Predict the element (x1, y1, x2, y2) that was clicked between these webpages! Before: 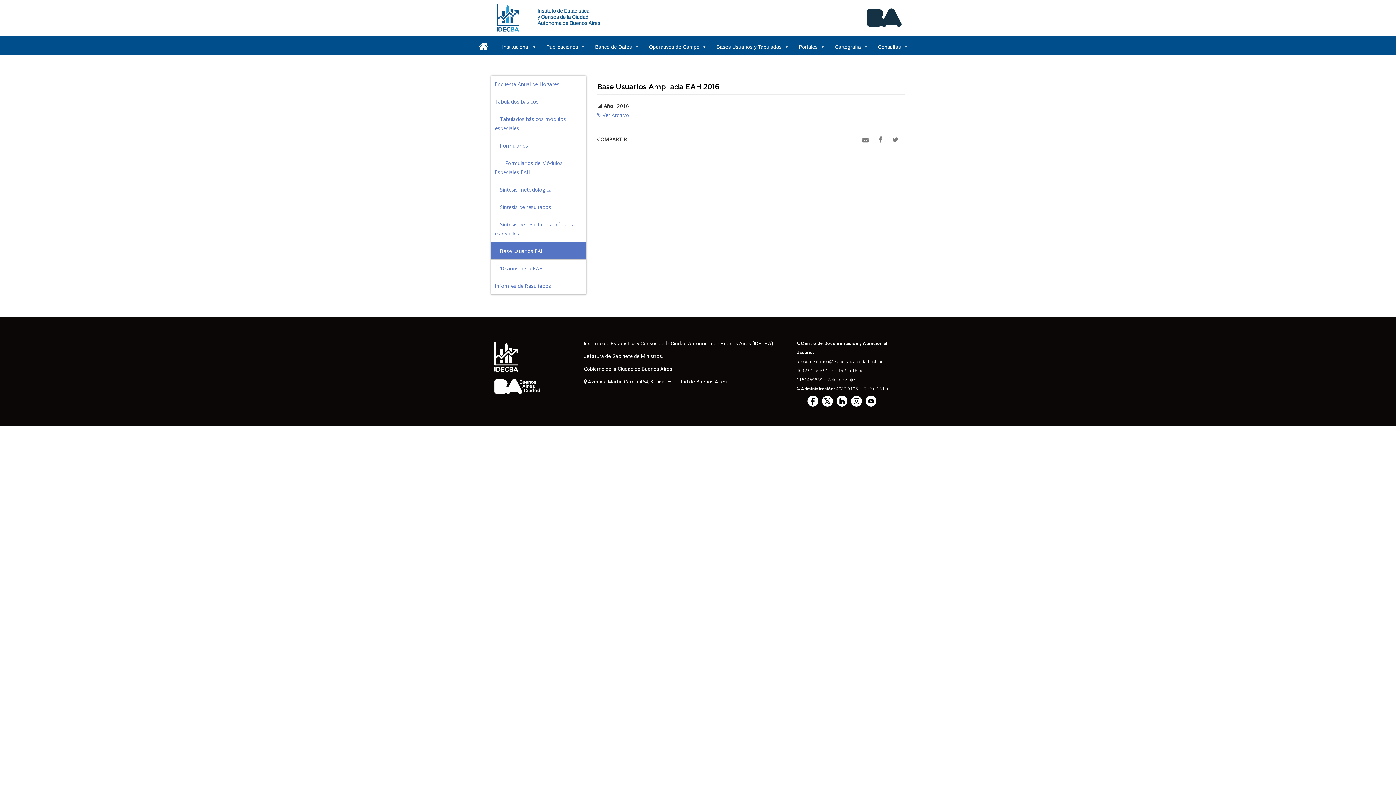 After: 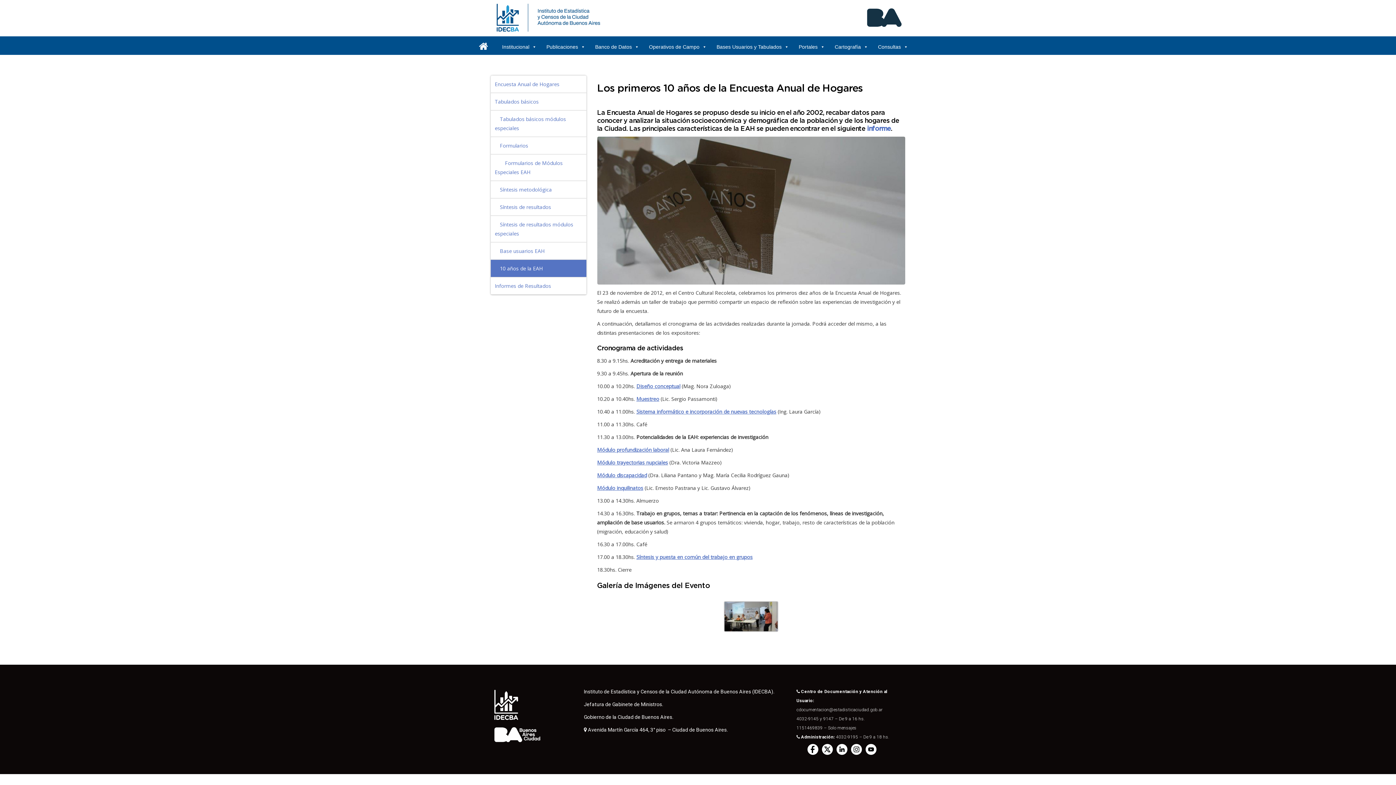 Action: bbox: (490, 260, 586, 277) label: 10 años de la EAH